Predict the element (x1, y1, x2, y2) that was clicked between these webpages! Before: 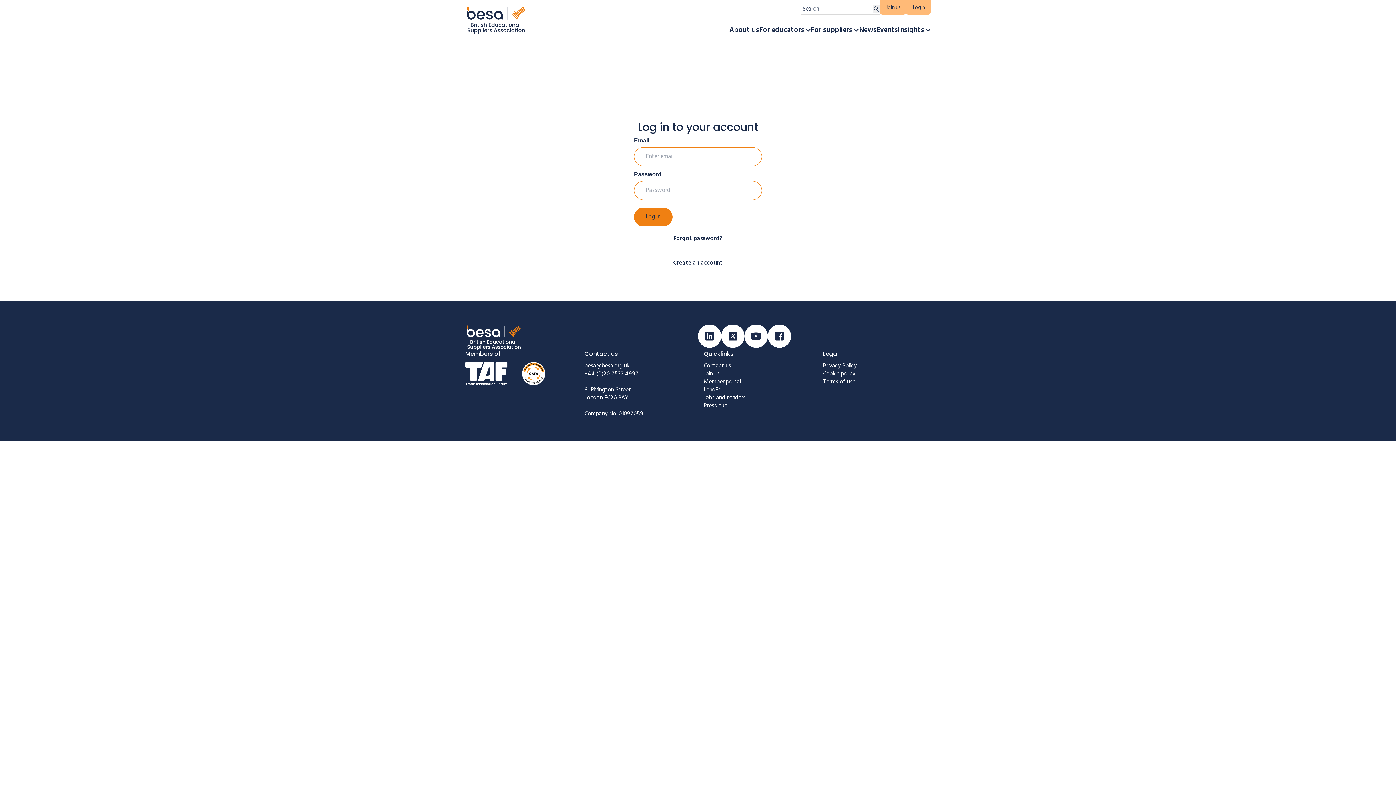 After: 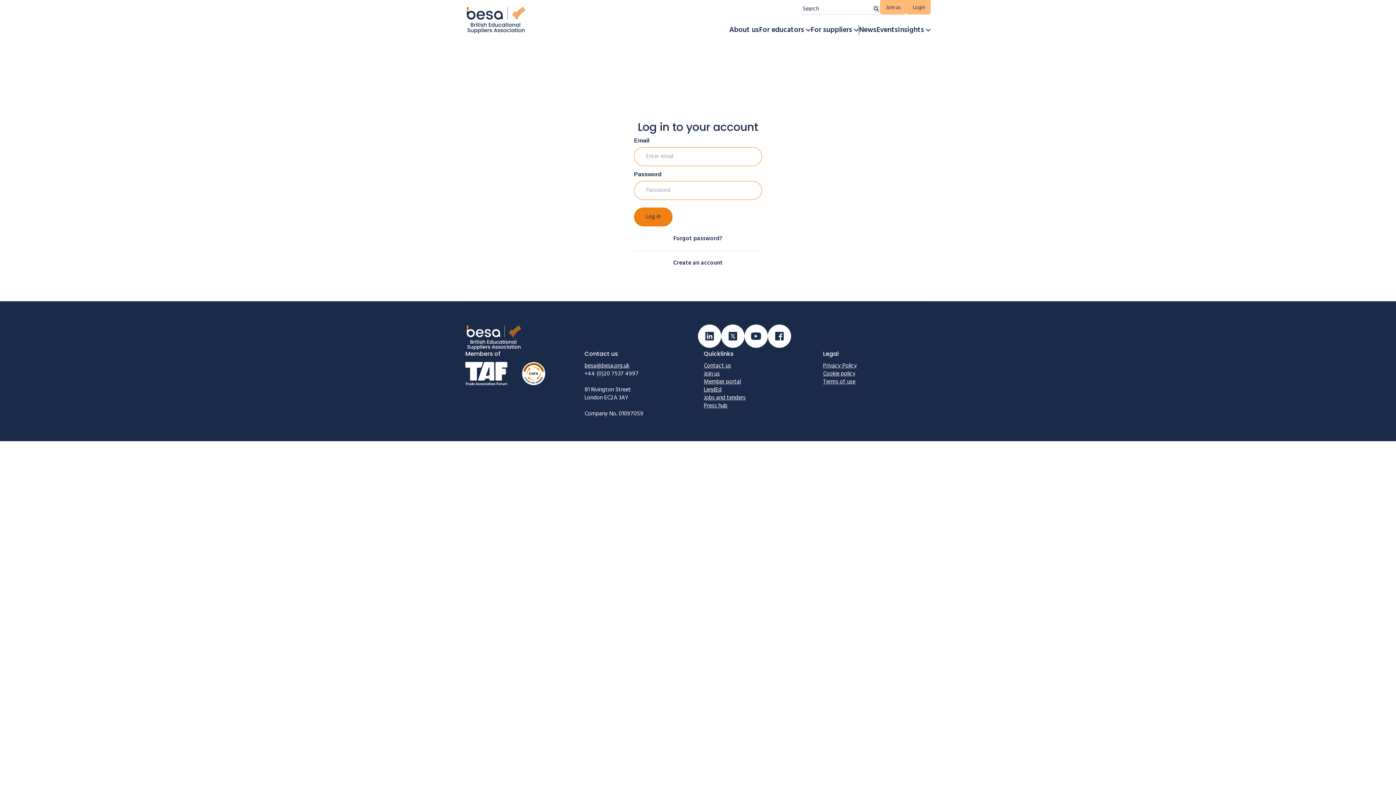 Action: label: Visit our X (Twitter) page bbox: (721, 324, 744, 348)